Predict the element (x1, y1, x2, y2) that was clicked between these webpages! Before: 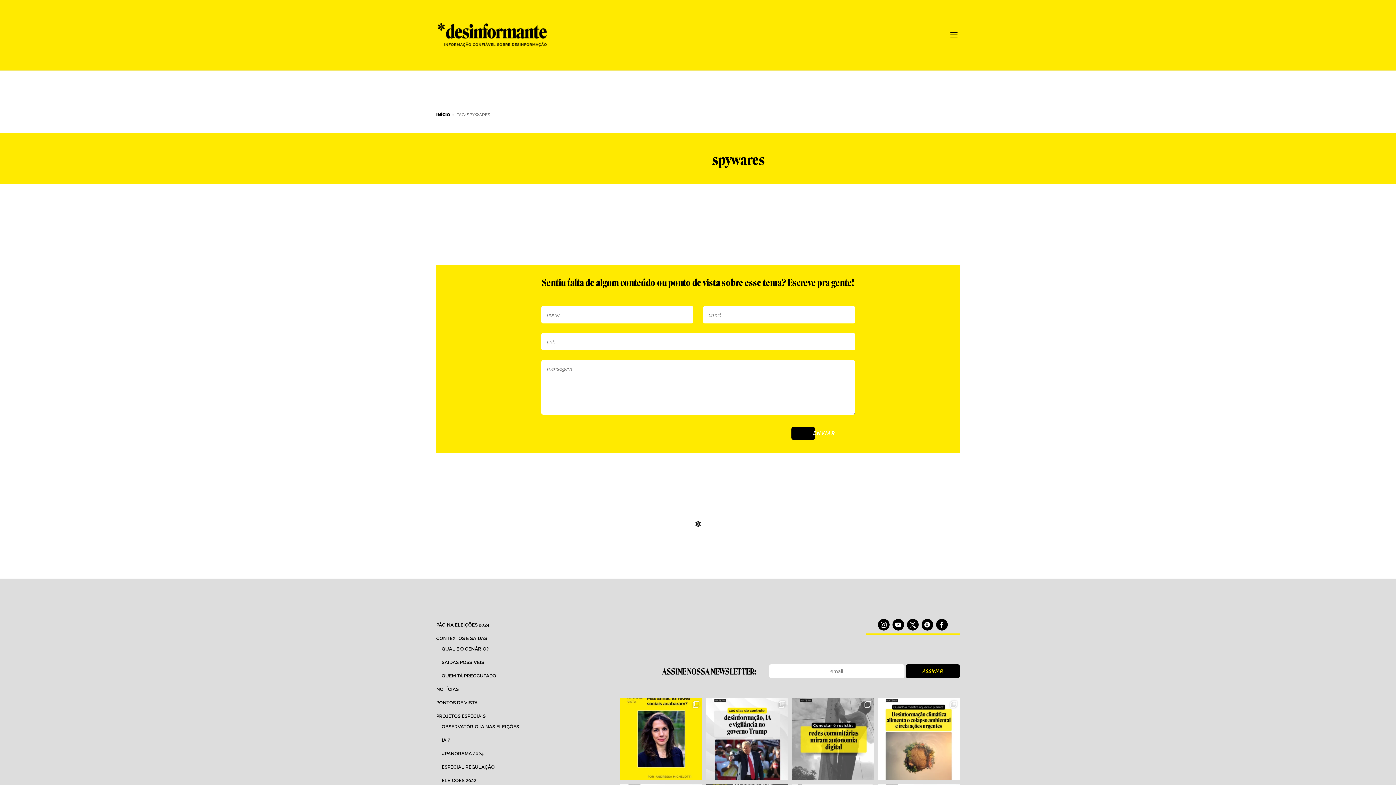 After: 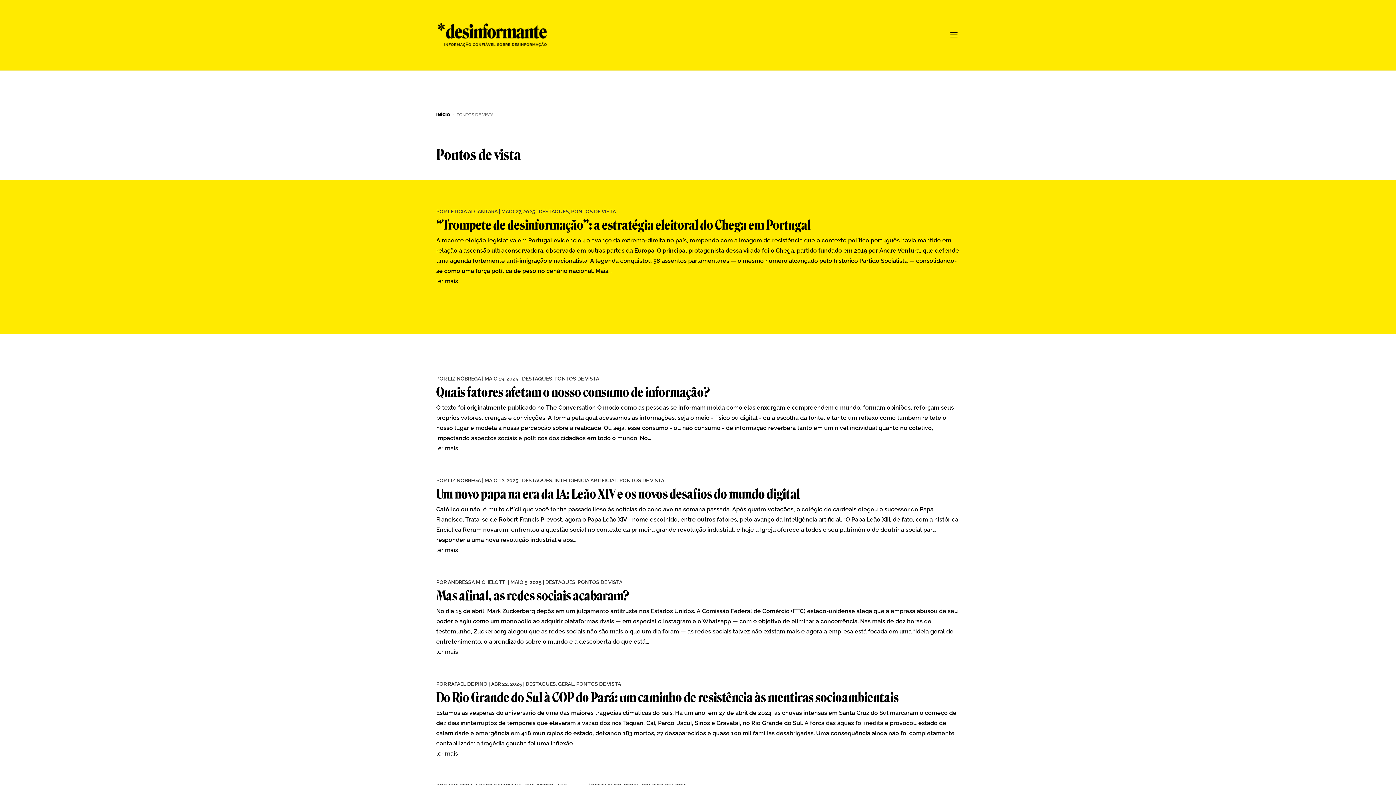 Action: bbox: (436, 700, 477, 705) label: PONTOS DE VISTA